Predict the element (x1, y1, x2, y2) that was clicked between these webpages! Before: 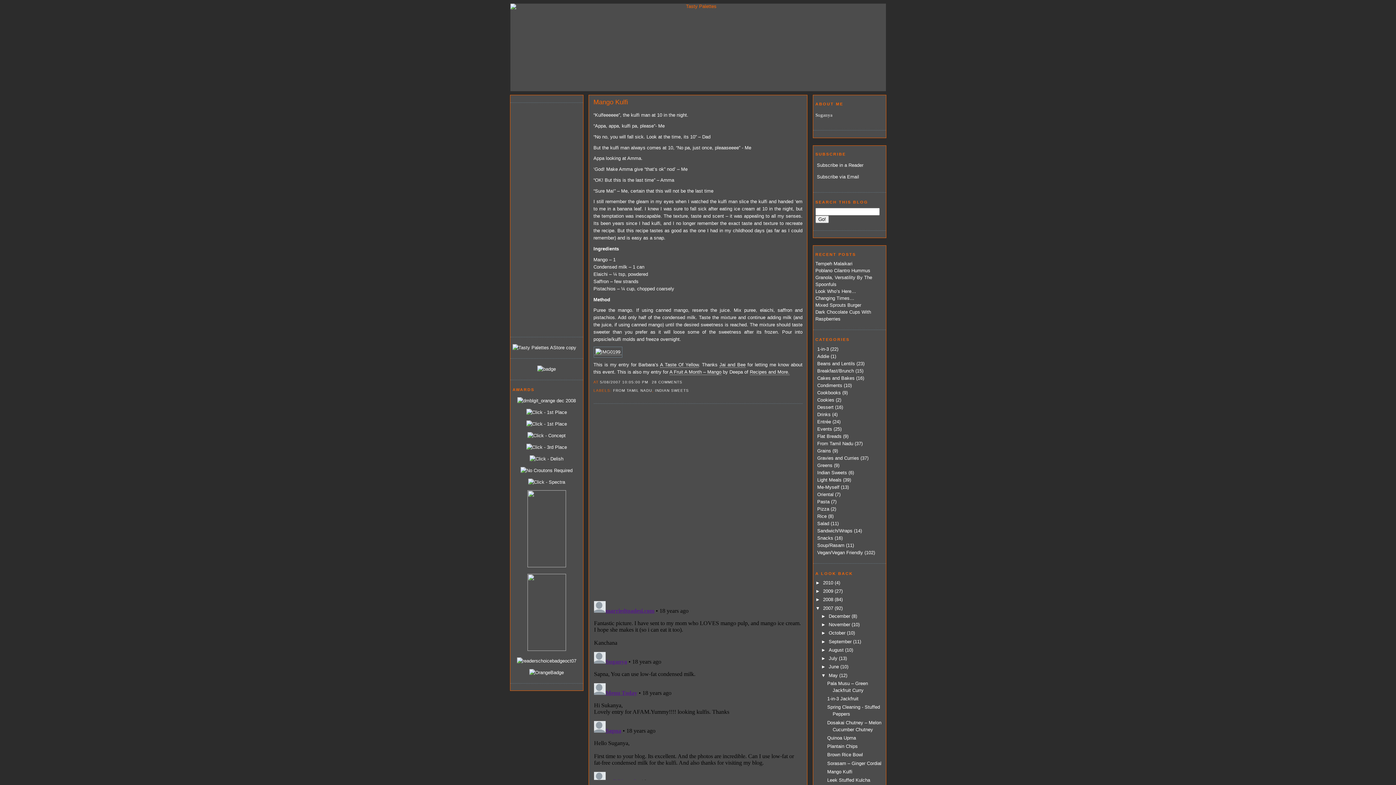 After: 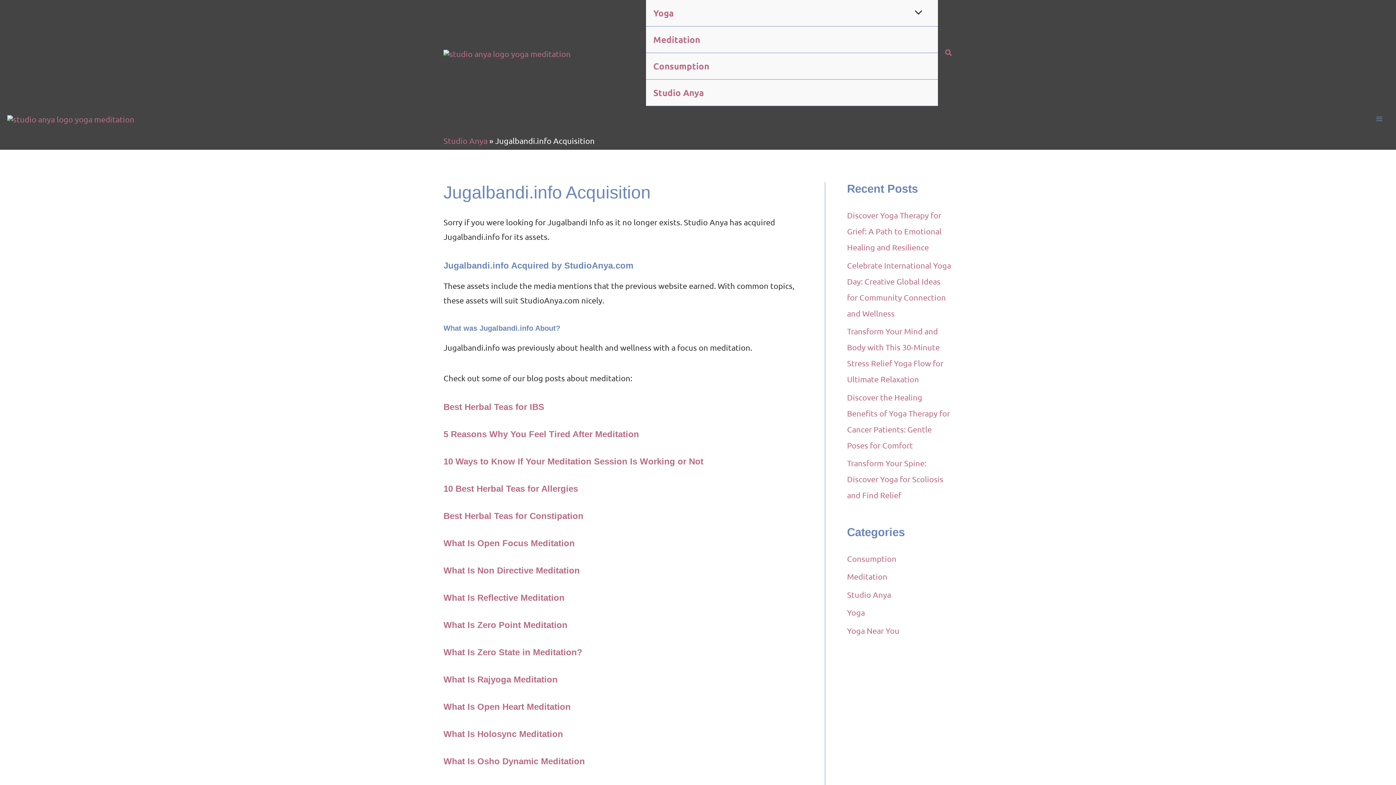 Action: bbox: (526, 421, 567, 426)